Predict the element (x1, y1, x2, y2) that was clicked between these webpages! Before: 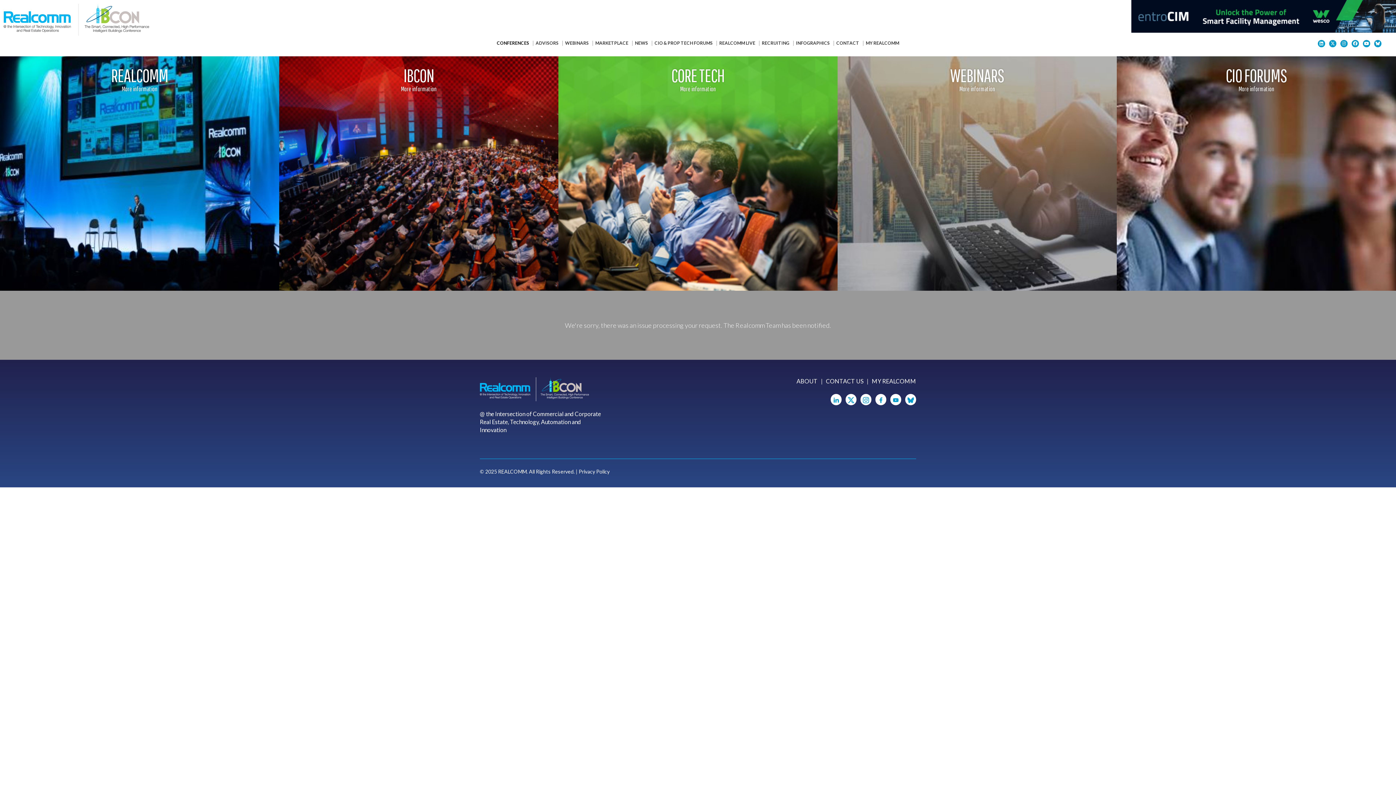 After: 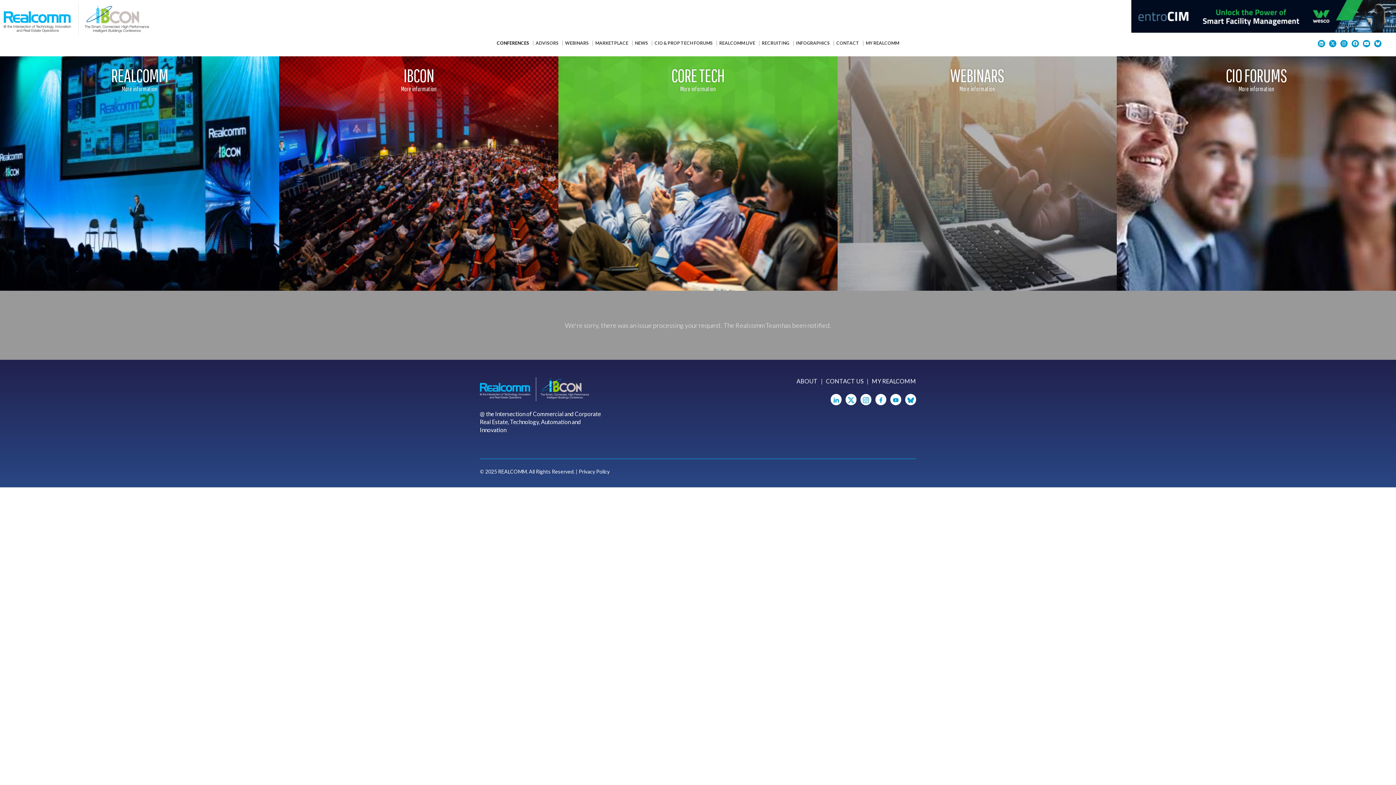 Action: bbox: (826, 377, 863, 385) label: CONTACT US